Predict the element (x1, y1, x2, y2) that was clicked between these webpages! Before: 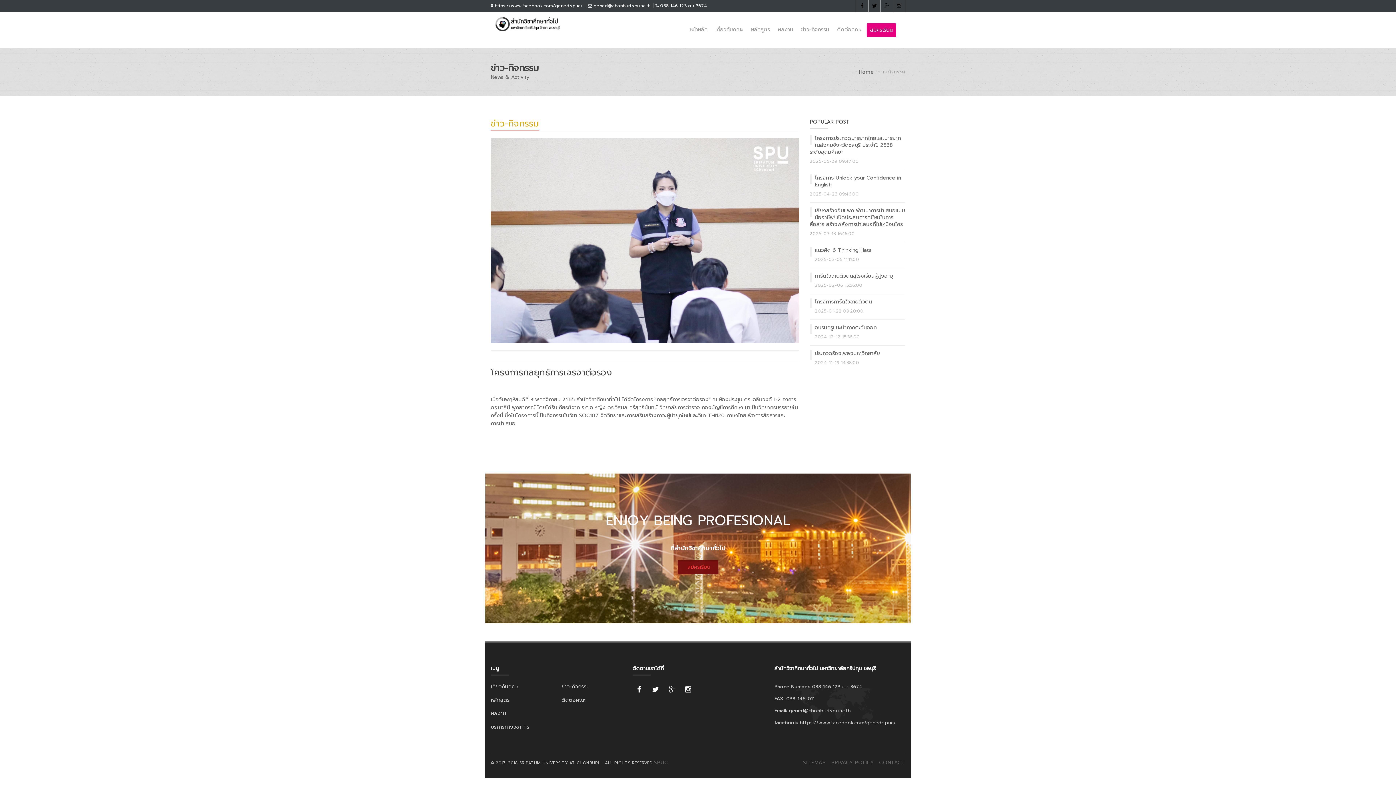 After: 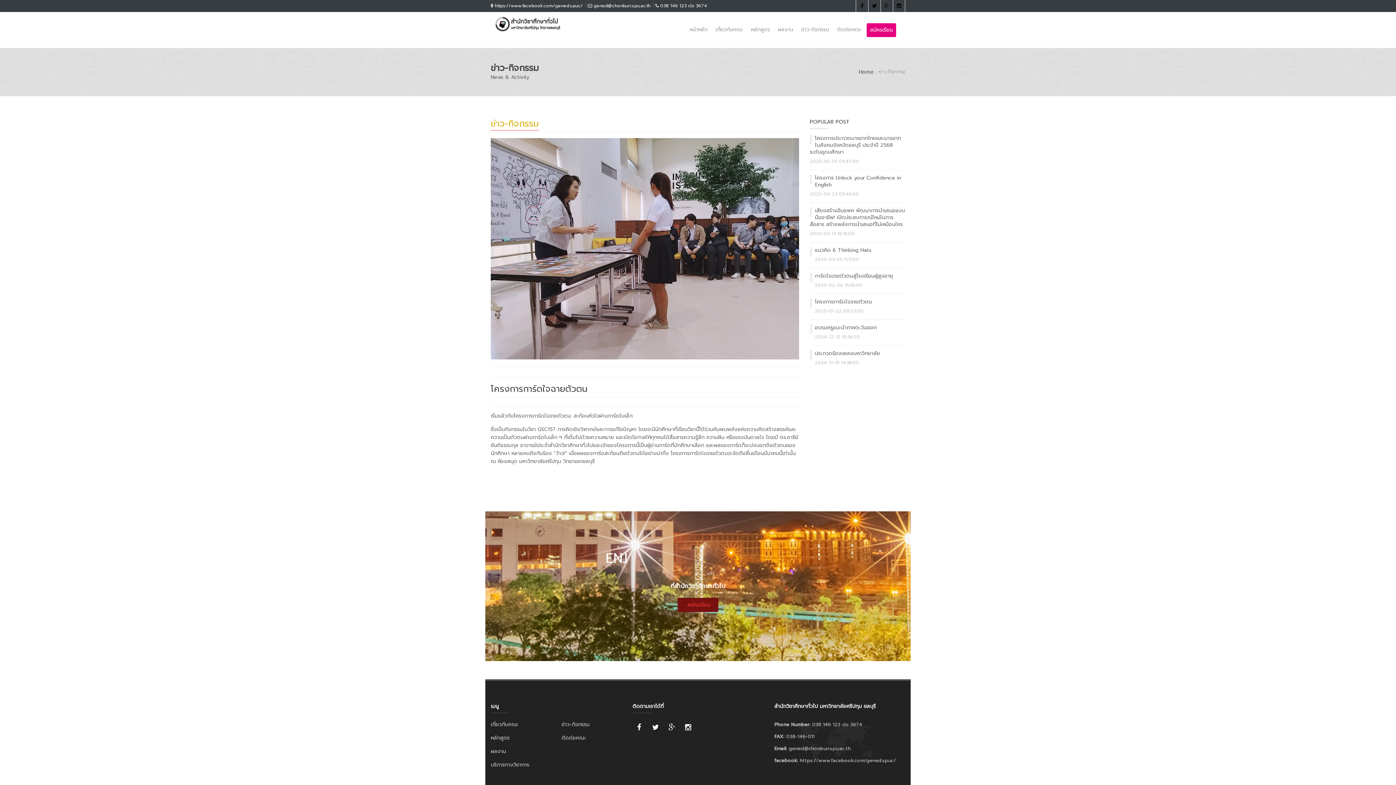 Action: label: โครงการการ์ดใจฉายตัวตน bbox: (815, 298, 872, 305)